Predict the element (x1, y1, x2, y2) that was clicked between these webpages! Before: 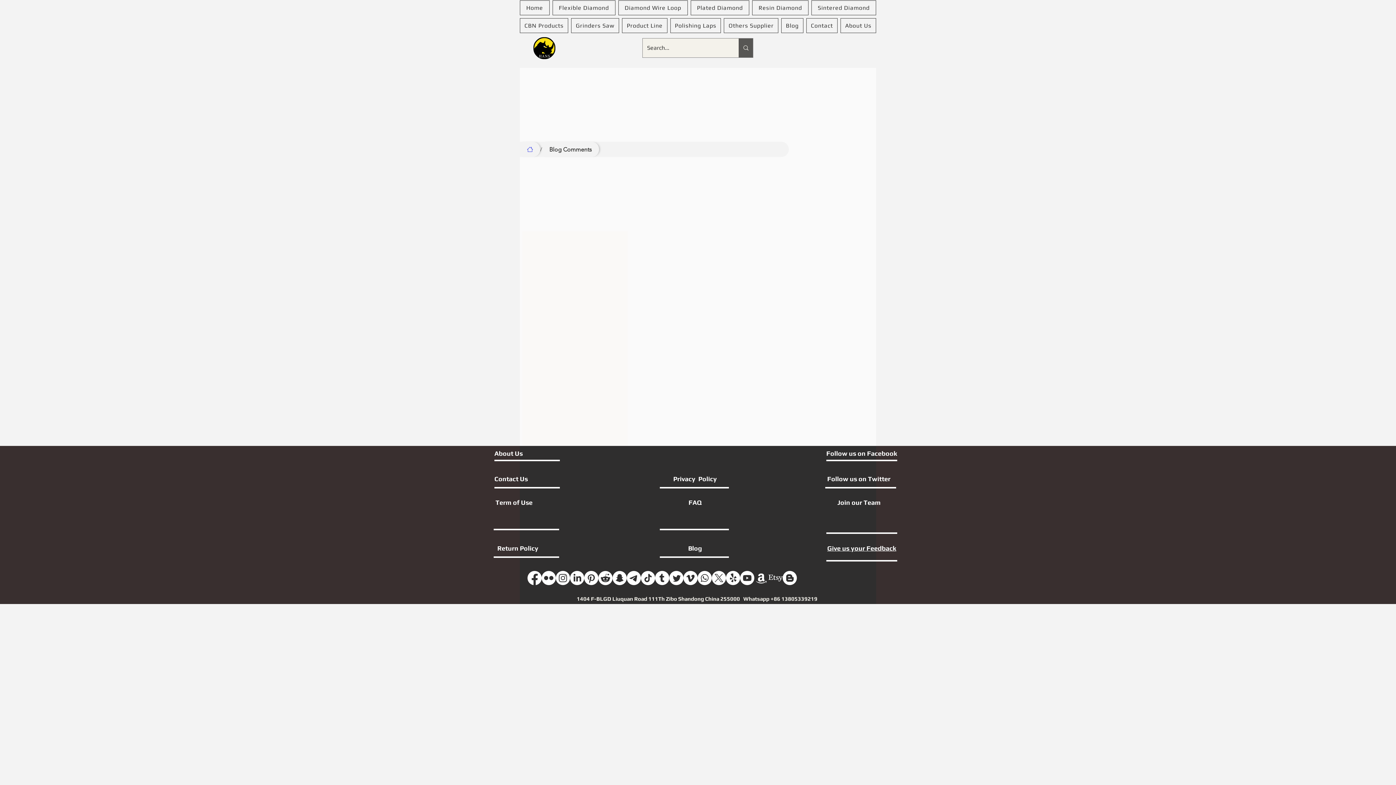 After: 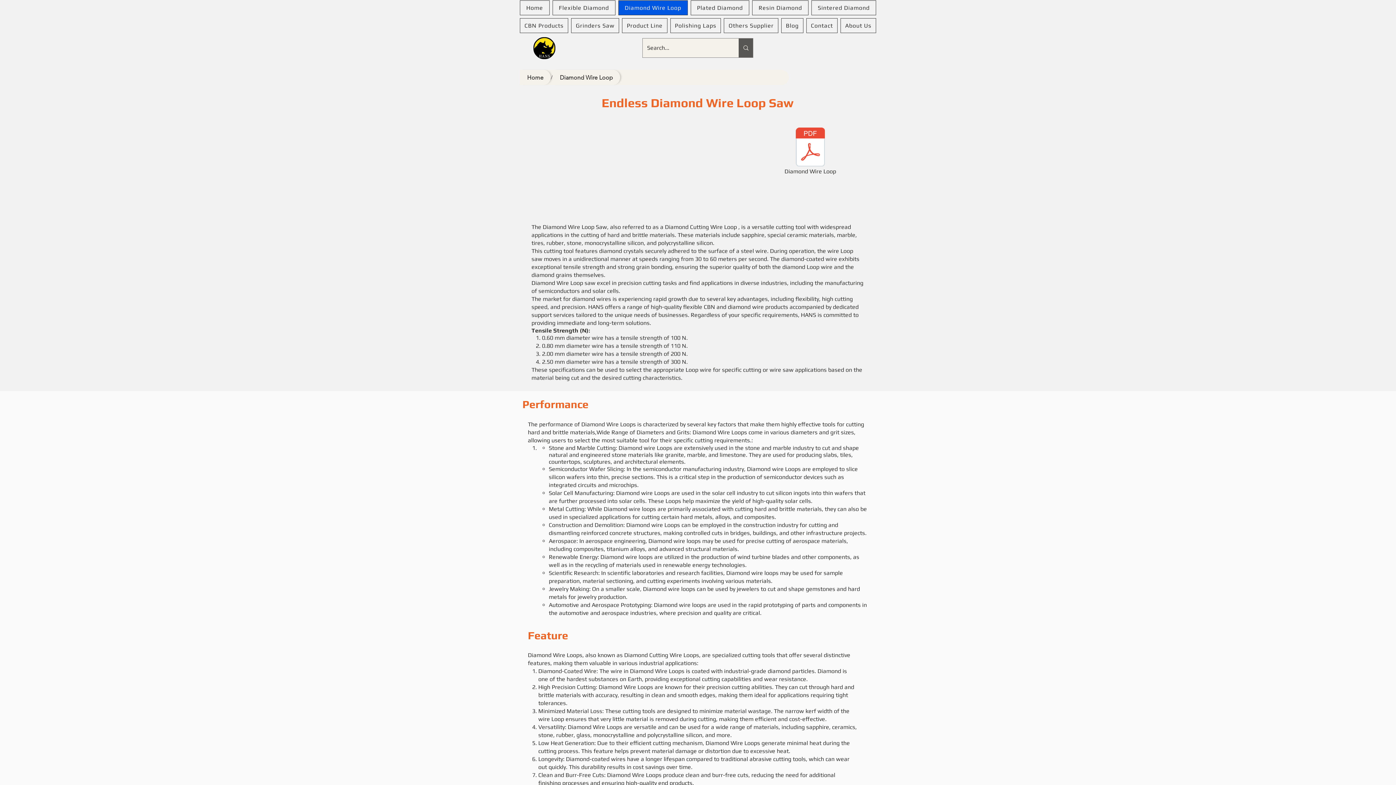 Action: label: Diamond Wire Loop bbox: (618, 0, 687, 15)